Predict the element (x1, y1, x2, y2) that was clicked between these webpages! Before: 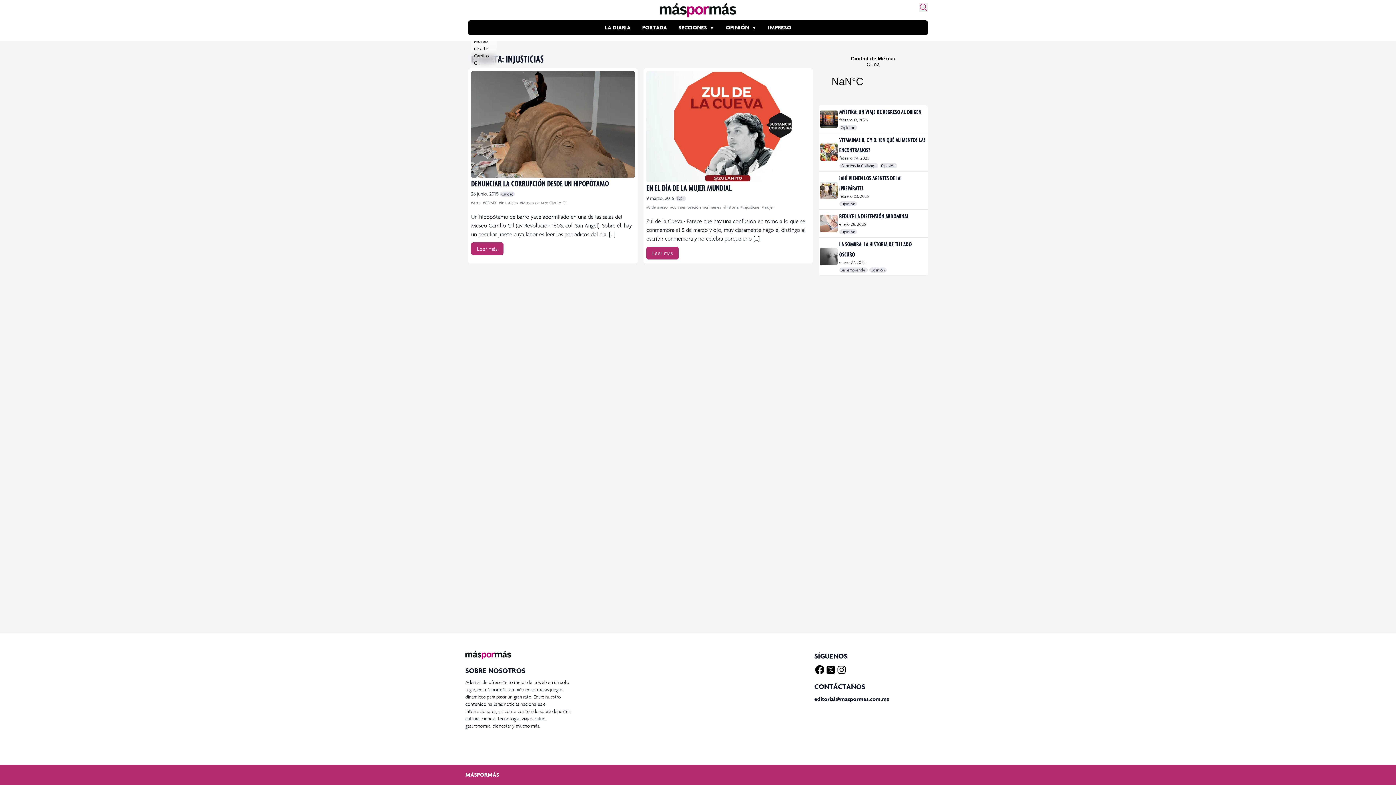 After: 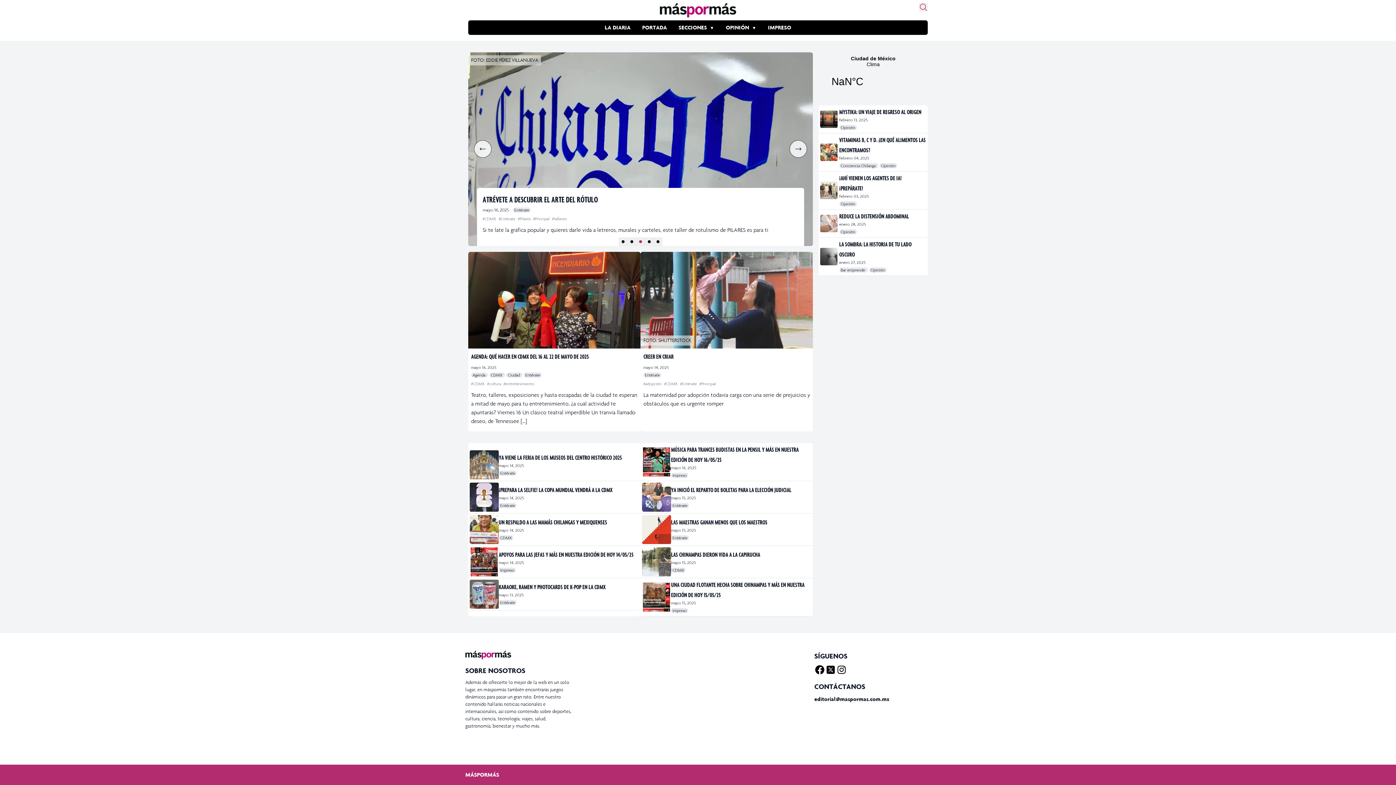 Action: bbox: (660, 2, 736, 17)